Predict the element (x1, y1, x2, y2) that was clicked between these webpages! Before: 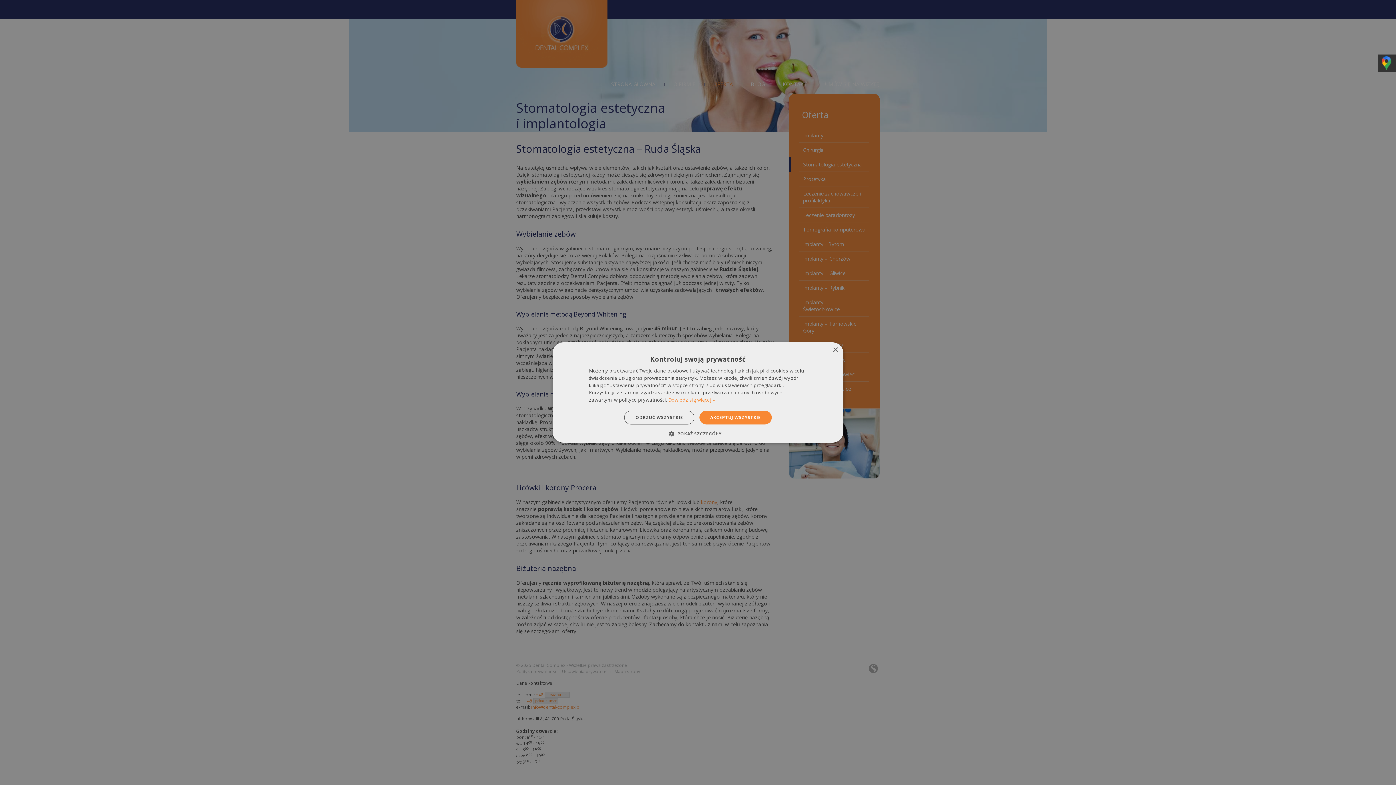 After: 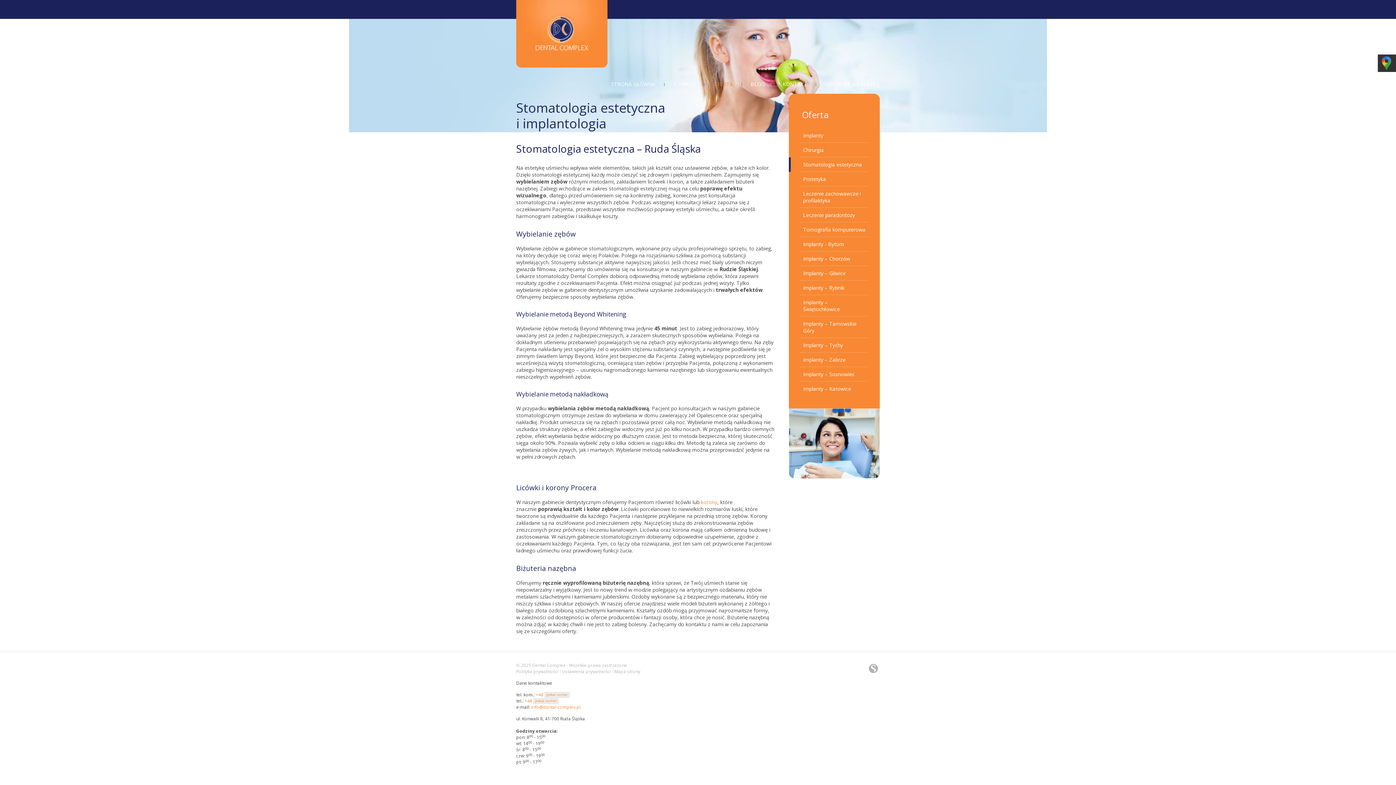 Action: label: AKCEPTUJ WSZYSTKIE bbox: (699, 410, 771, 424)